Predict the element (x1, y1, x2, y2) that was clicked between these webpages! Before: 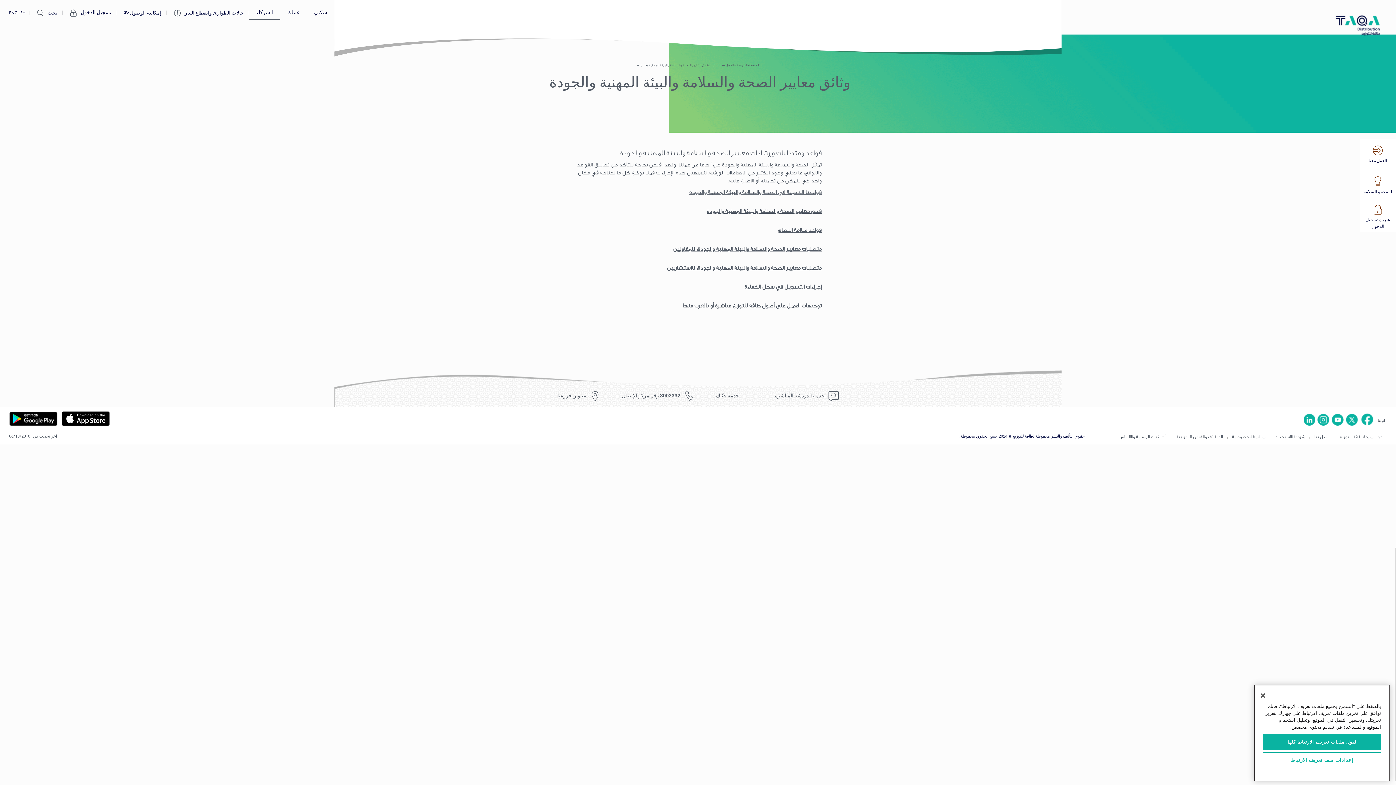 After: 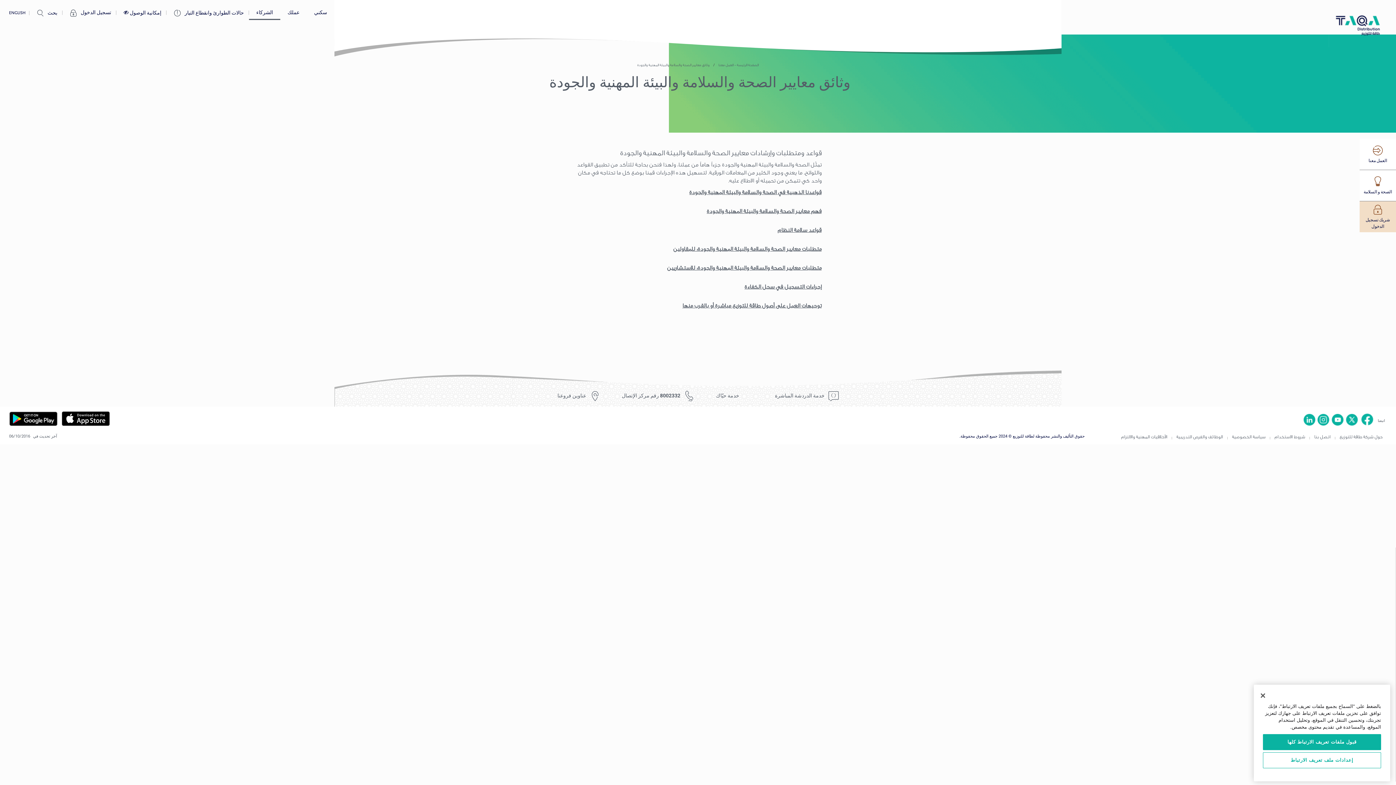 Action: bbox: (1360, 201, 1396, 232) label:  
شريك تسجيل الدخول